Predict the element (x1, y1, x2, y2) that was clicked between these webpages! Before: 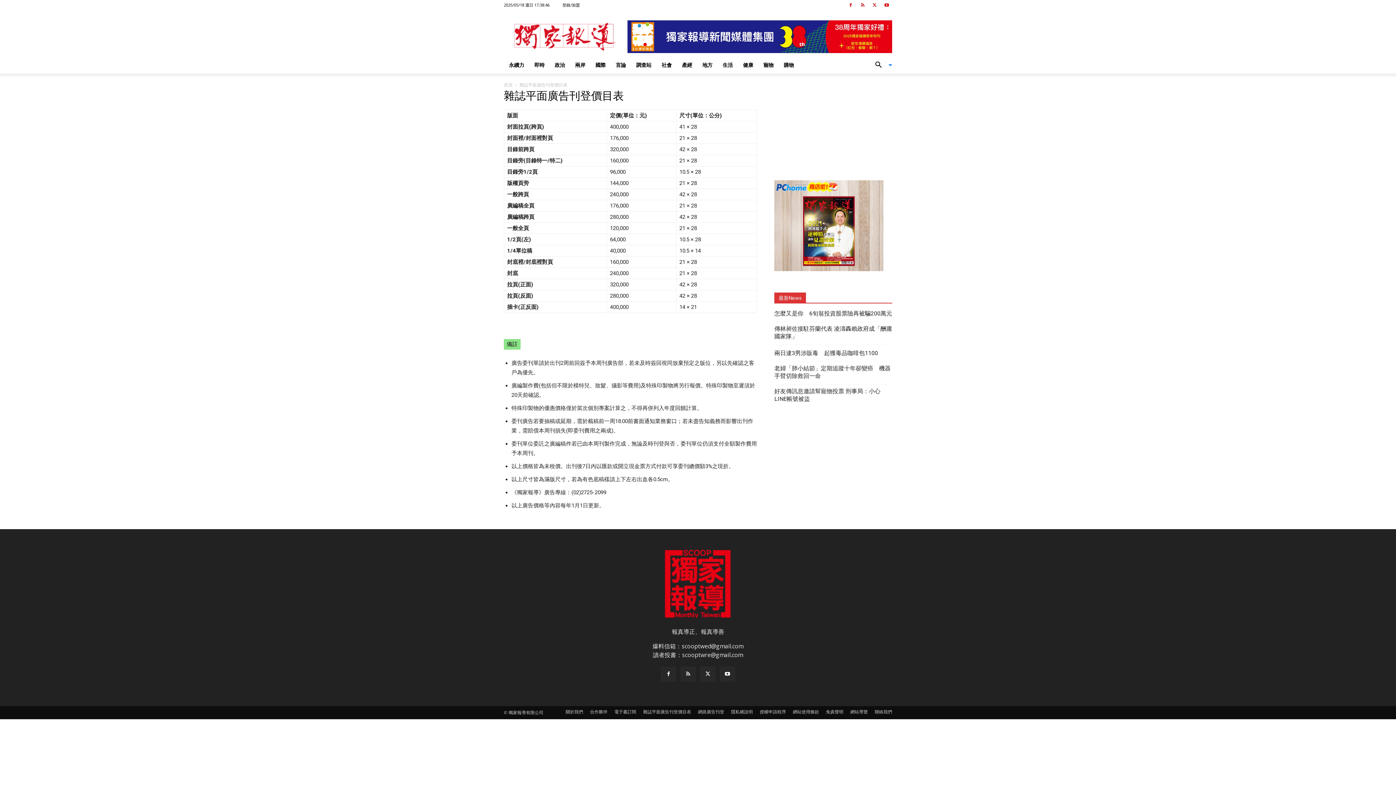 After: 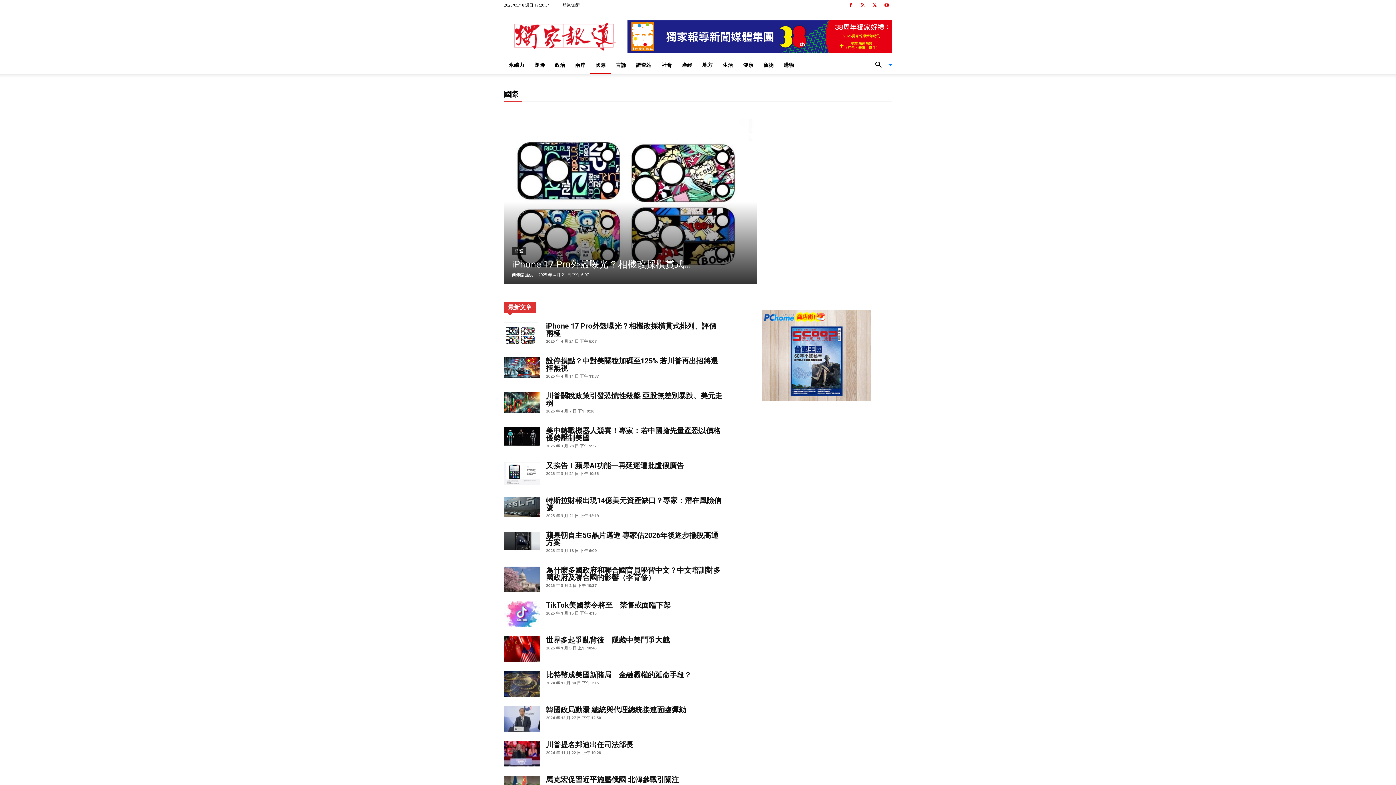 Action: bbox: (590, 56, 610, 73) label: 國際